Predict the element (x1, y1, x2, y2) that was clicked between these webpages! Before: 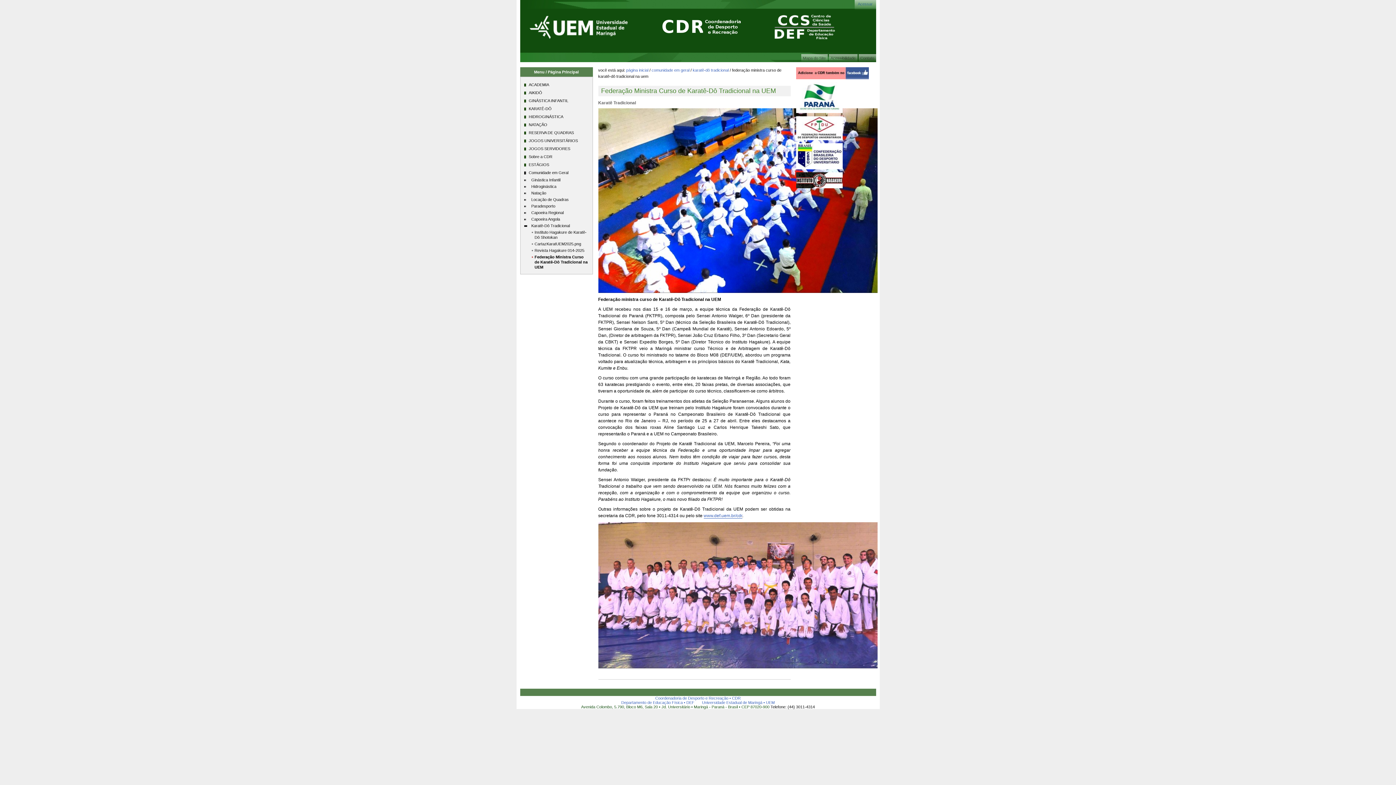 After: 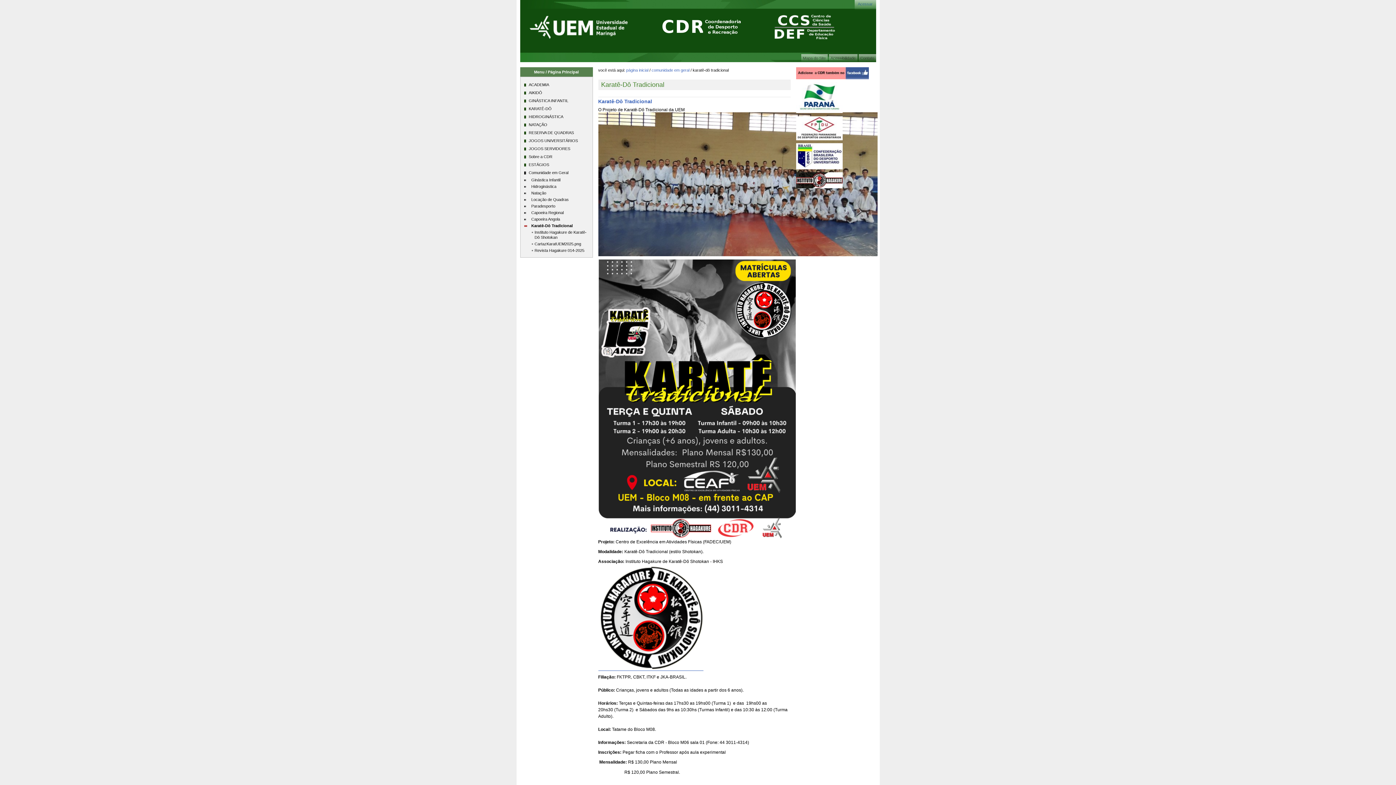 Action: bbox: (524, 222, 588, 229) label: Karatê-Dô Tradicional